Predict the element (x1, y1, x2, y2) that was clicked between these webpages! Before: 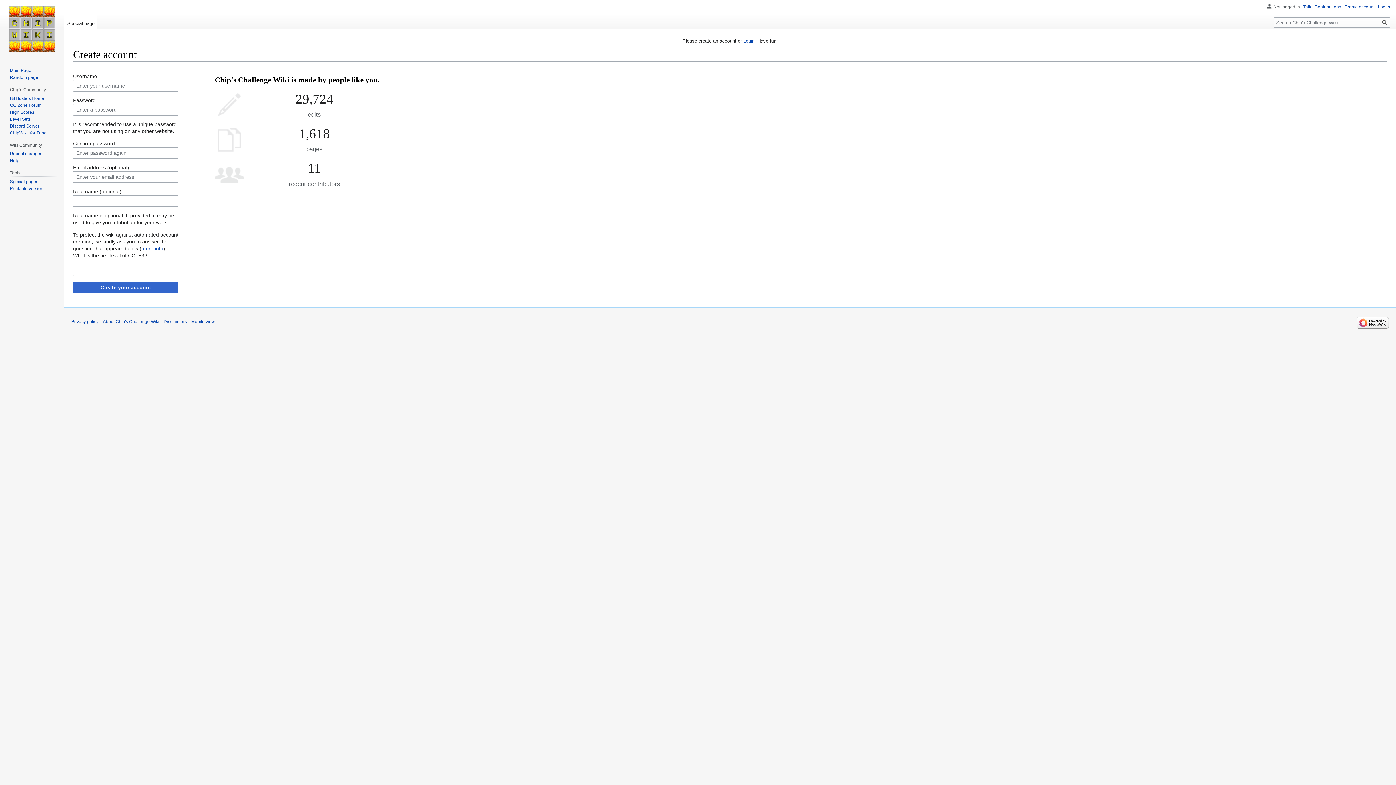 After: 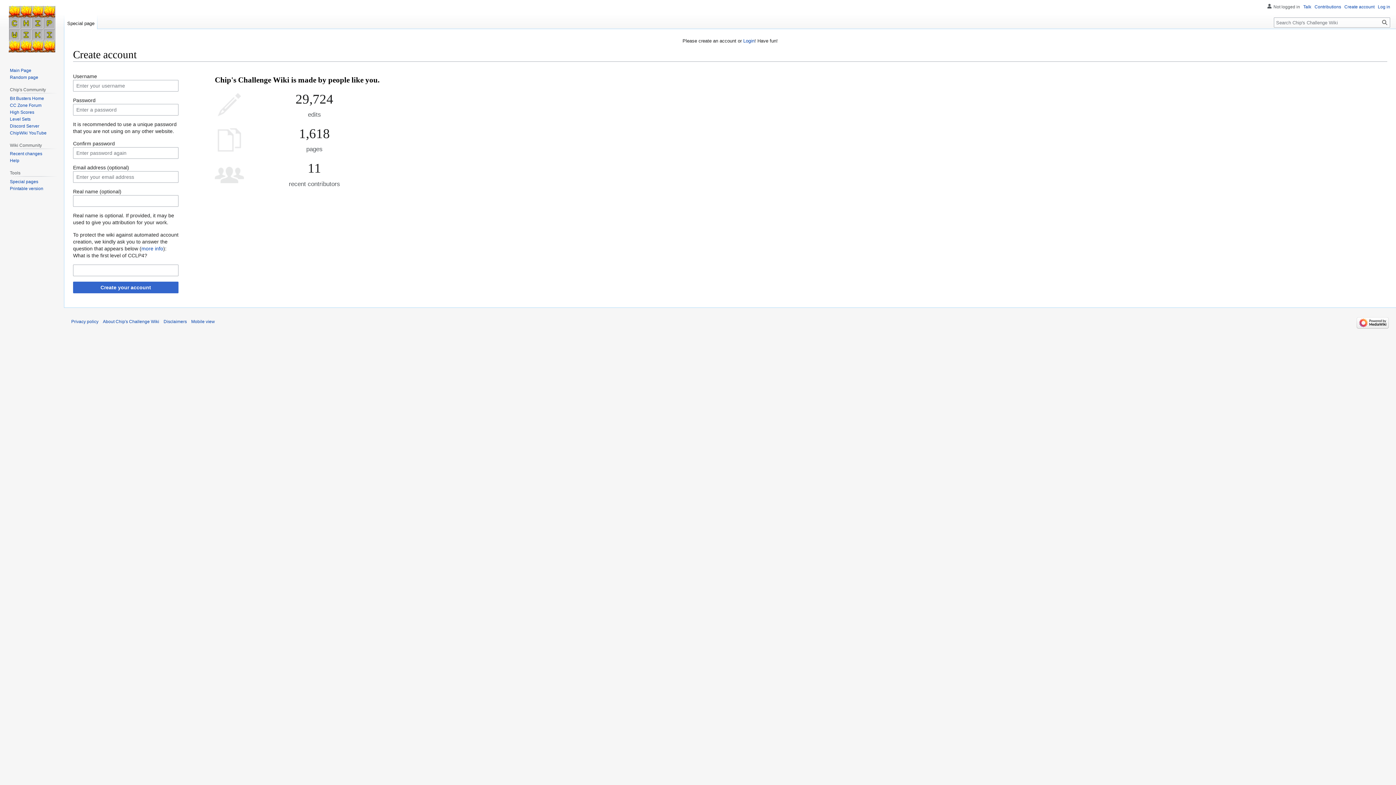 Action: bbox: (64, 14, 97, 29) label: Special page